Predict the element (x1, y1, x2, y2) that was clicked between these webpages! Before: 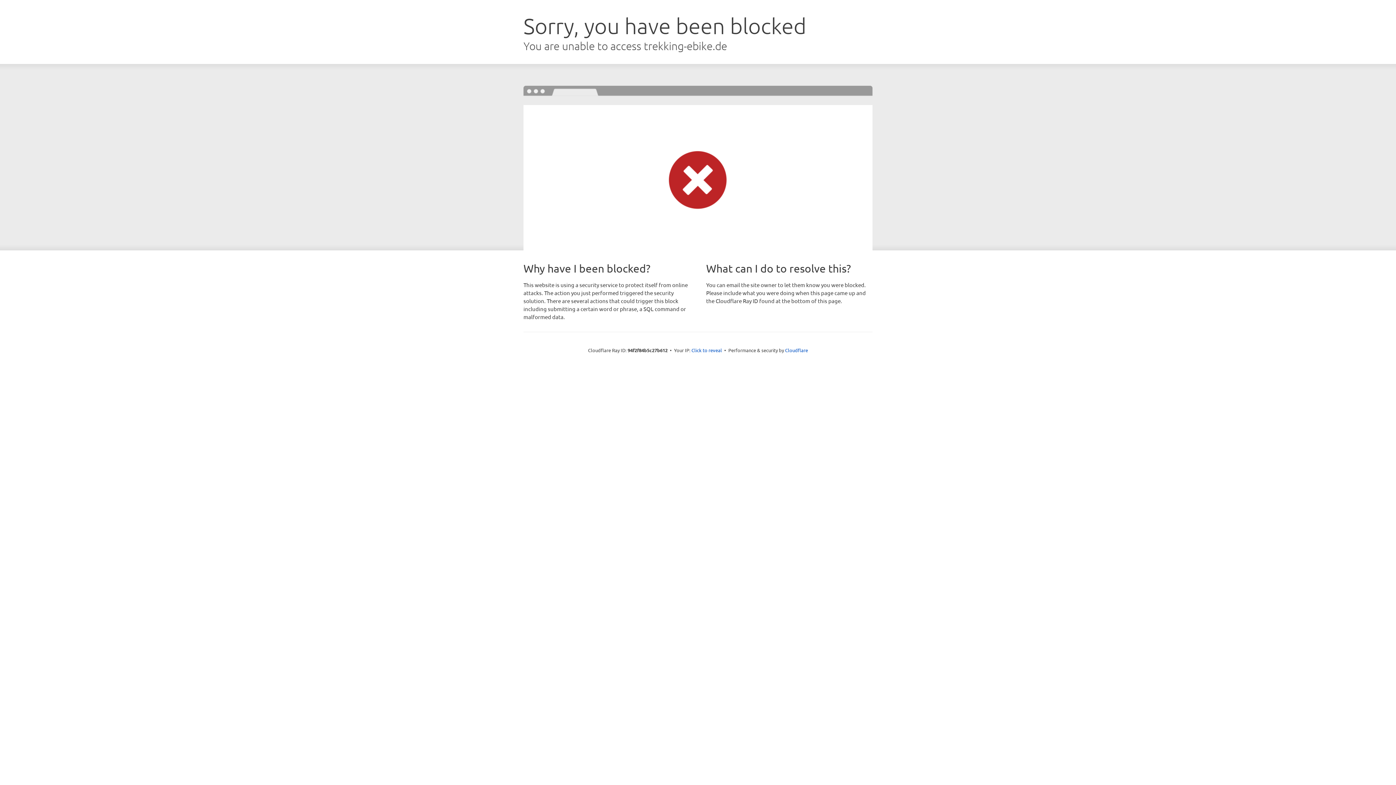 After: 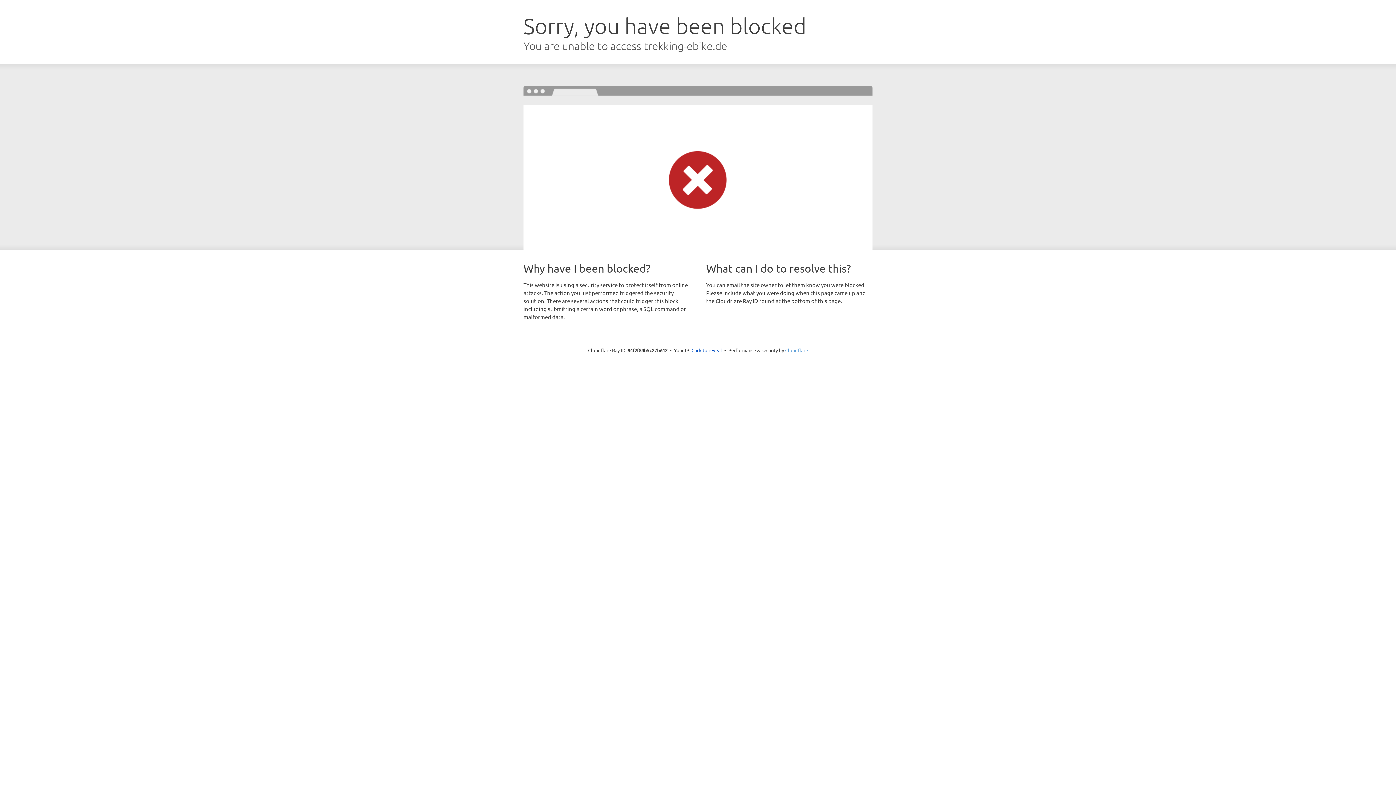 Action: bbox: (785, 347, 808, 353) label: Cloudflare